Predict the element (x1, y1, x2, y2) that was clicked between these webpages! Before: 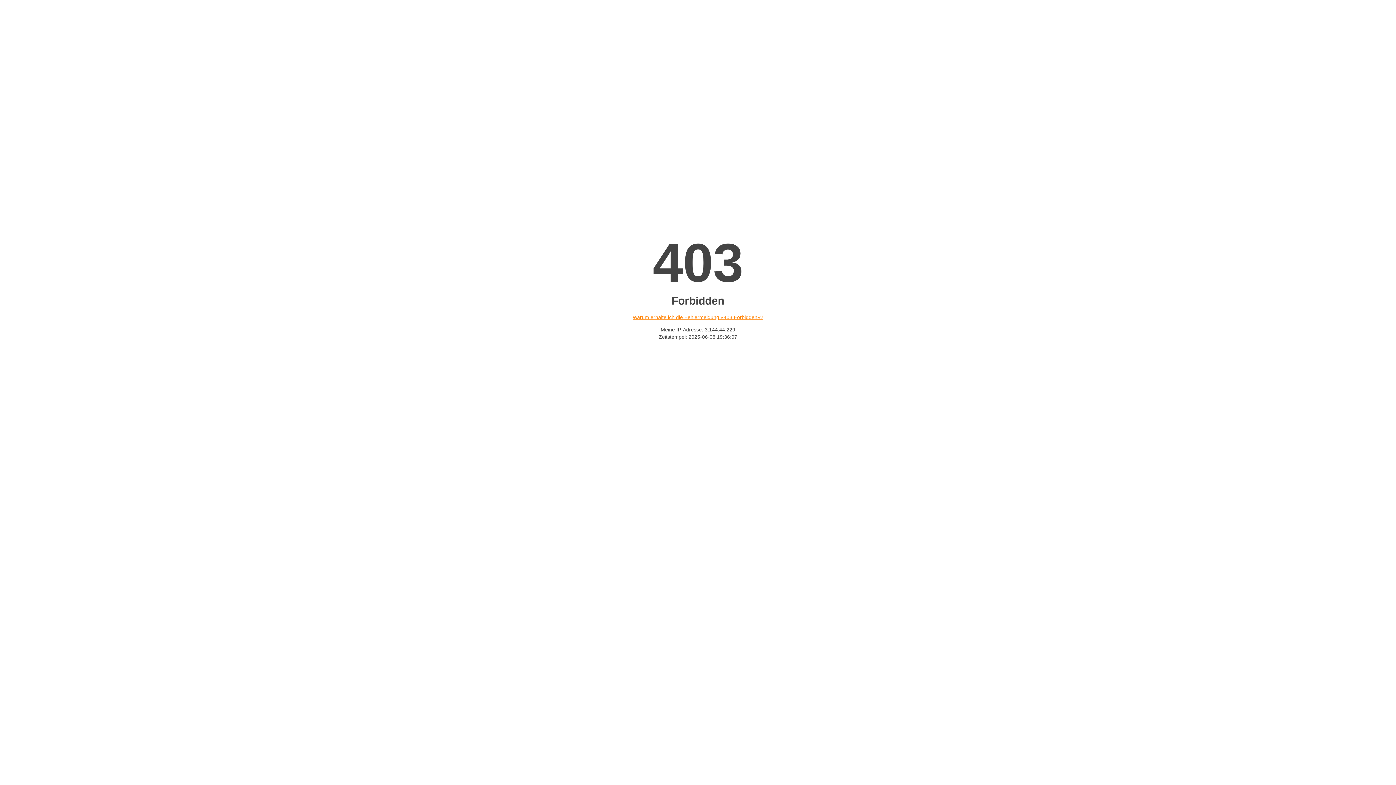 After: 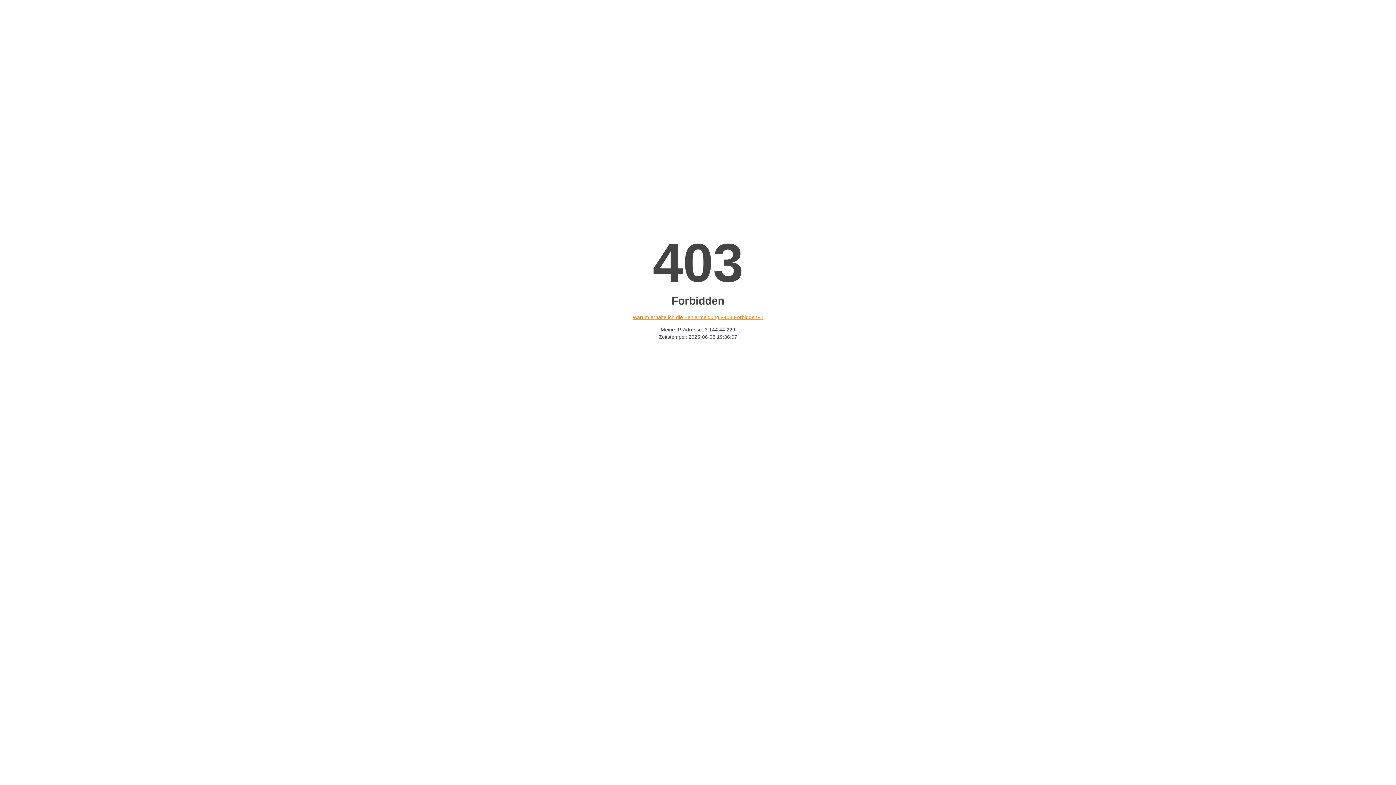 Action: bbox: (632, 314, 763, 320) label: Warum erhalte ich die Fehlermeldung «403 Forbidden»?